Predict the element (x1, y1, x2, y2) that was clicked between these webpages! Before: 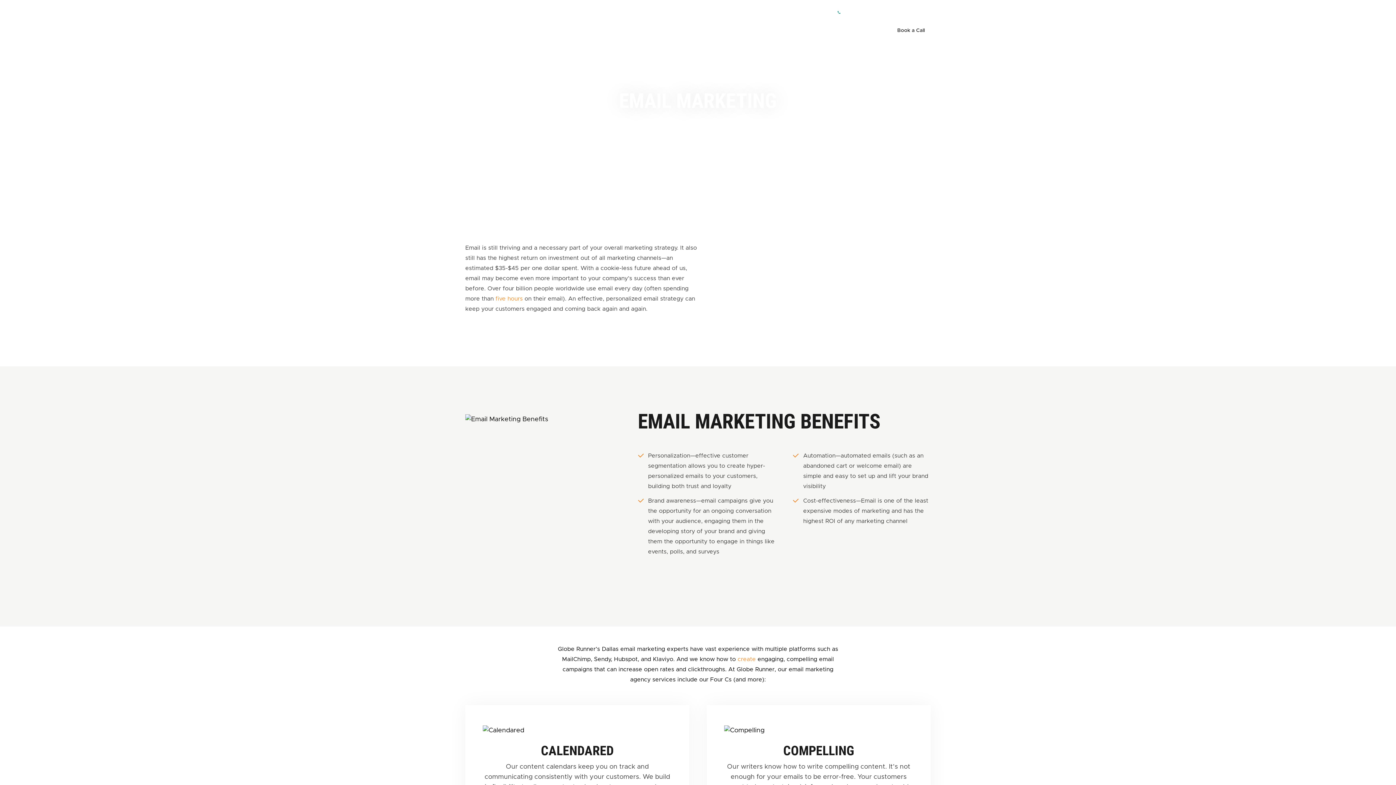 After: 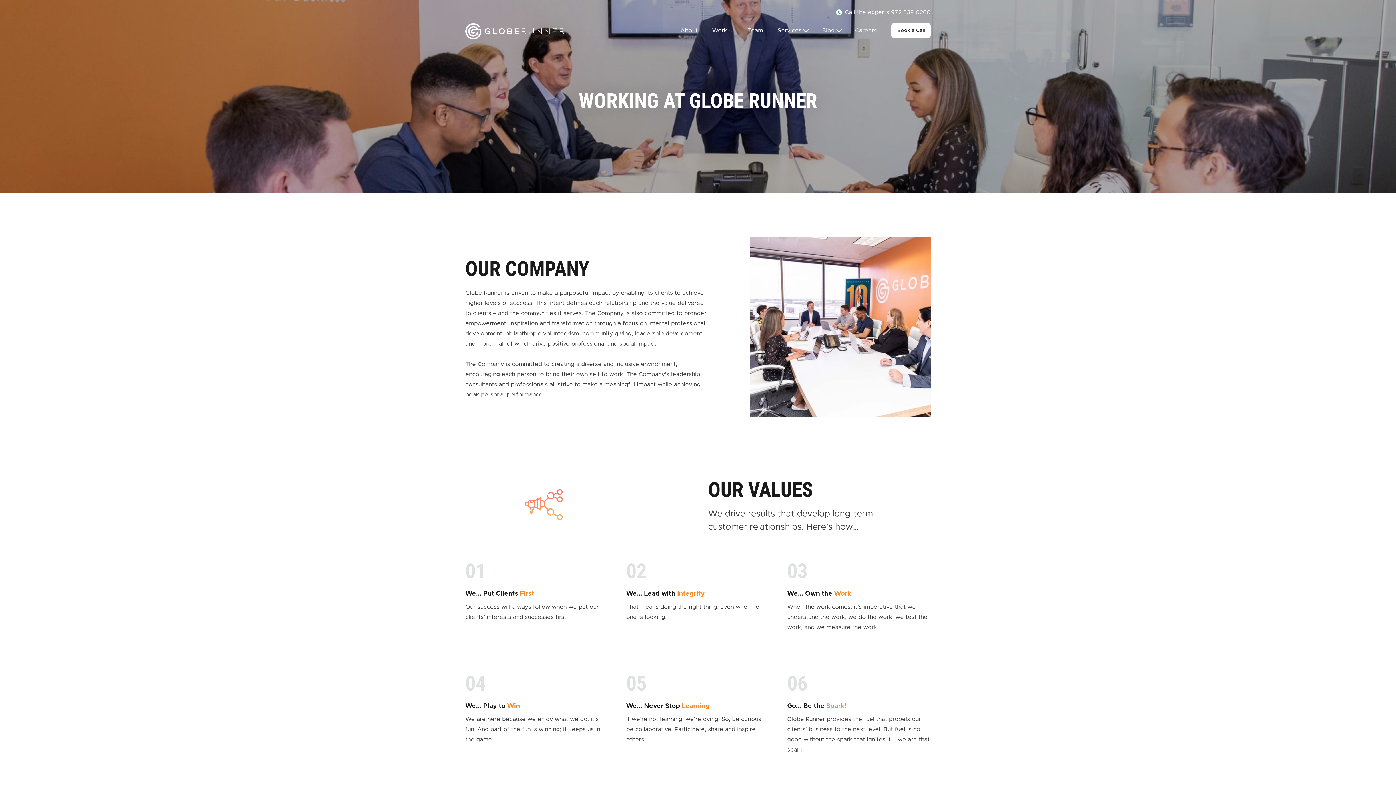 Action: label: Careers bbox: (855, 25, 877, 35)